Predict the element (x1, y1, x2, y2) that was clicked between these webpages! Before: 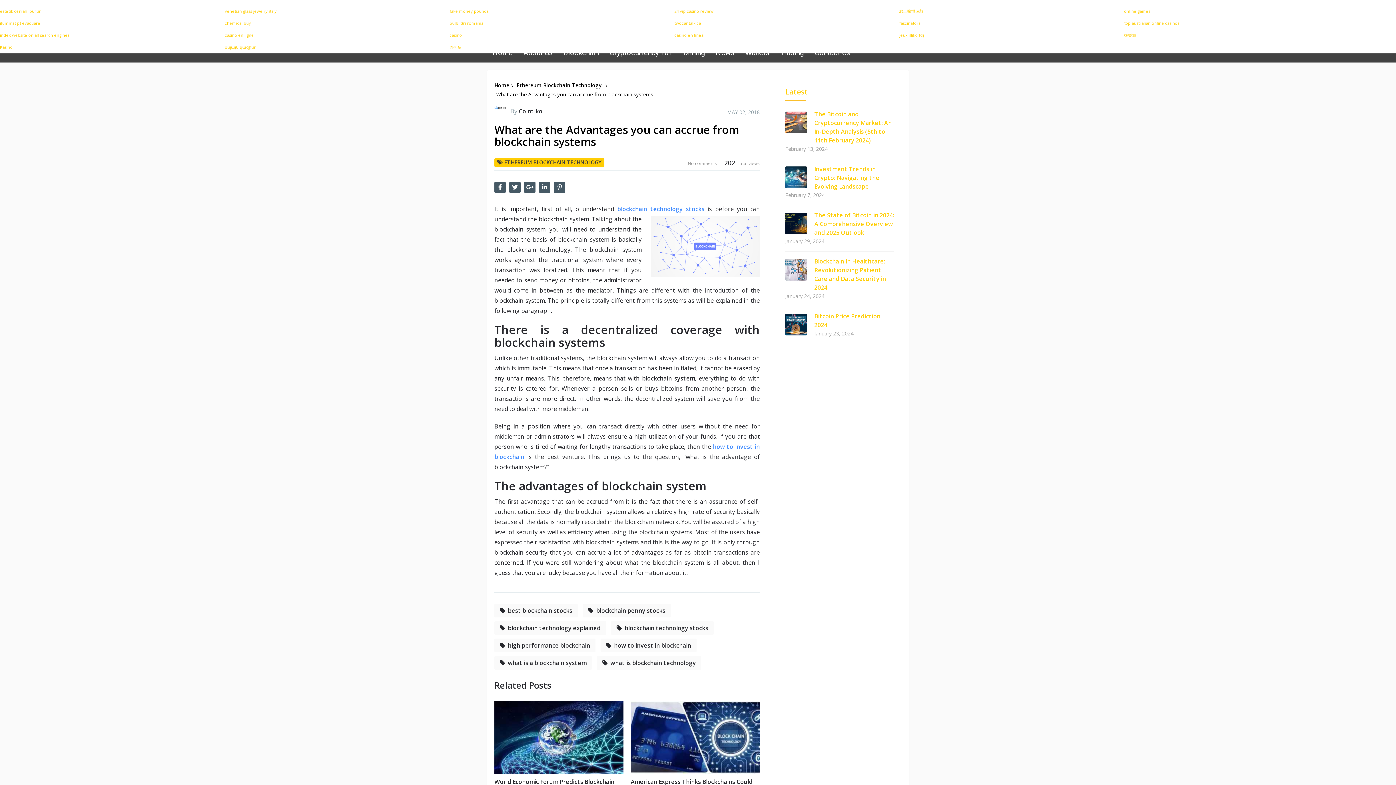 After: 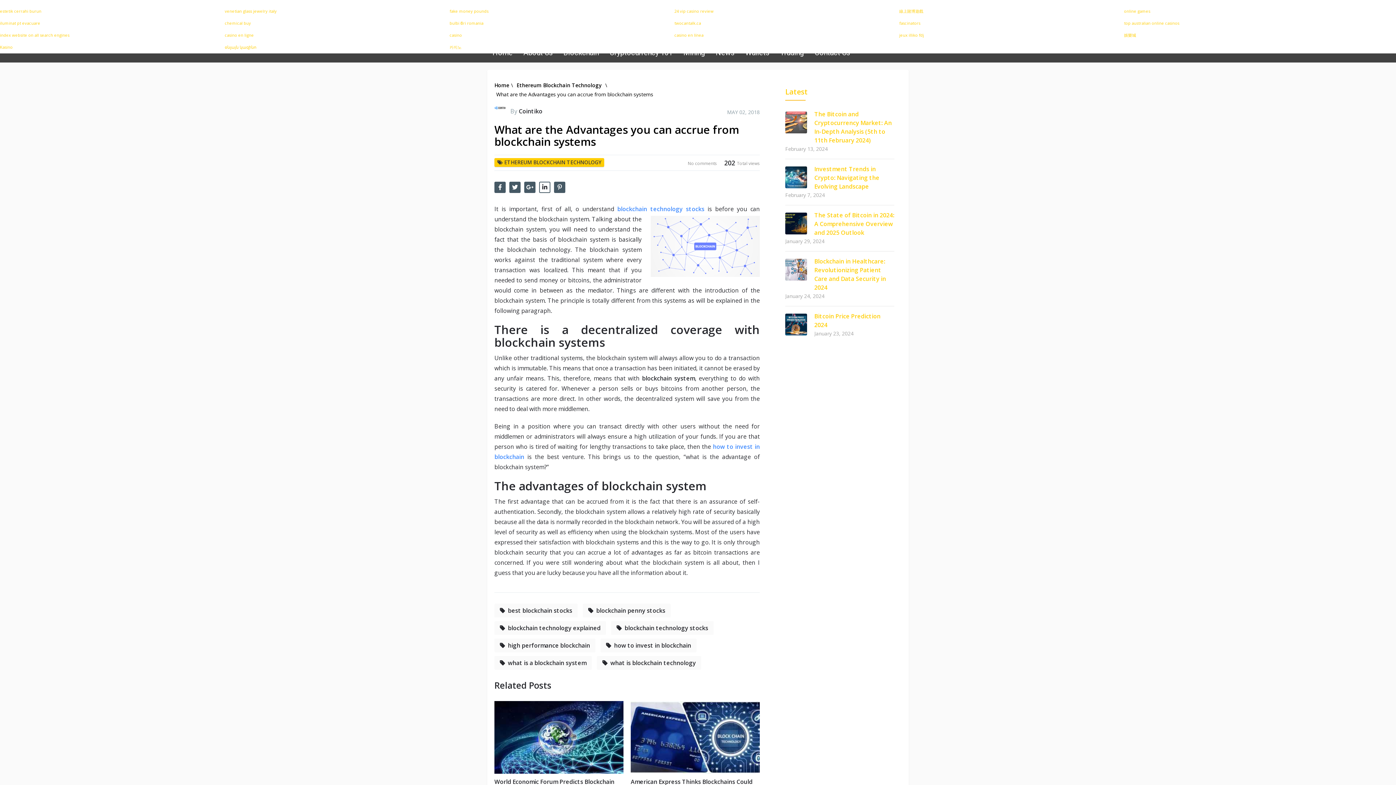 Action: bbox: (539, 181, 550, 193)